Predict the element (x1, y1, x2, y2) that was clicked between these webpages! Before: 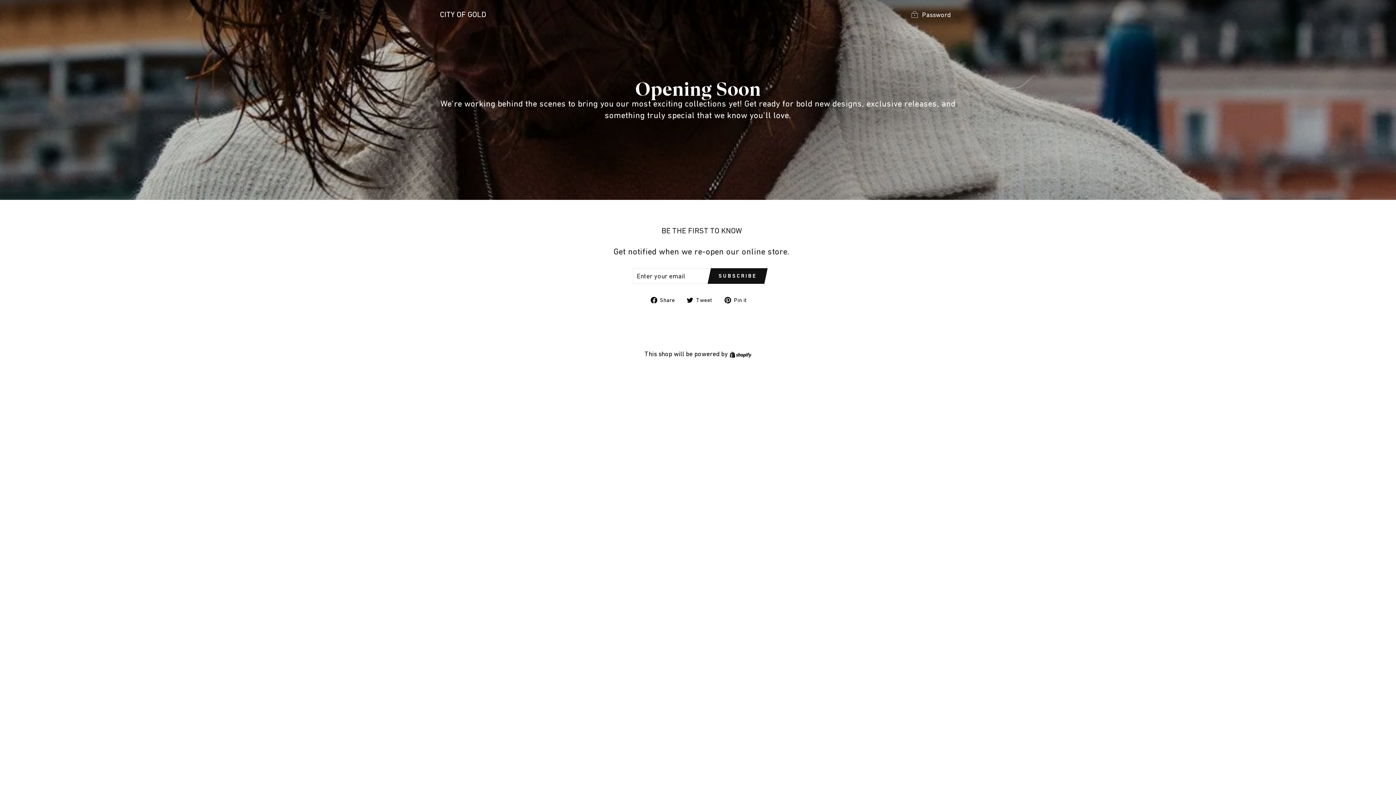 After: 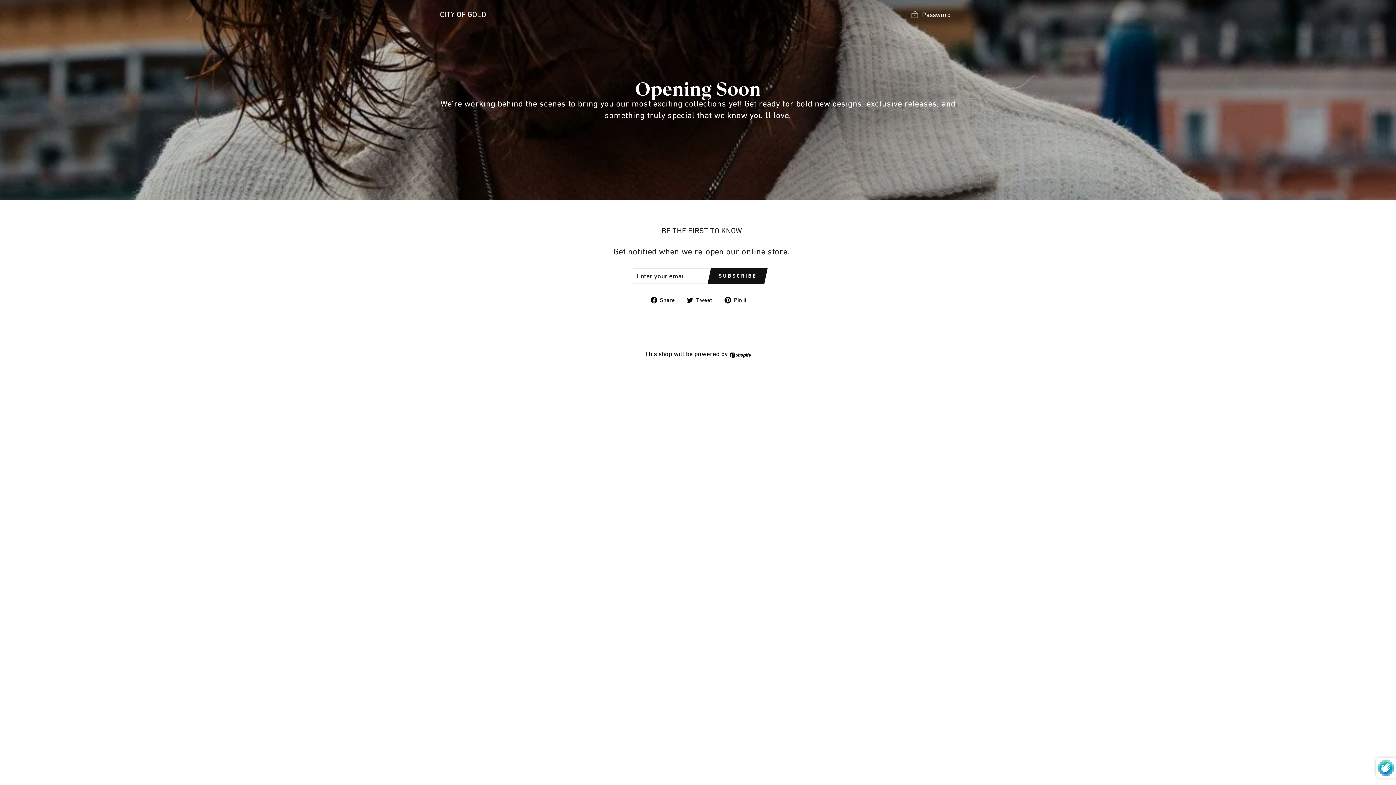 Action: bbox: (711, 268, 764, 284) label: SUBSCRIBE